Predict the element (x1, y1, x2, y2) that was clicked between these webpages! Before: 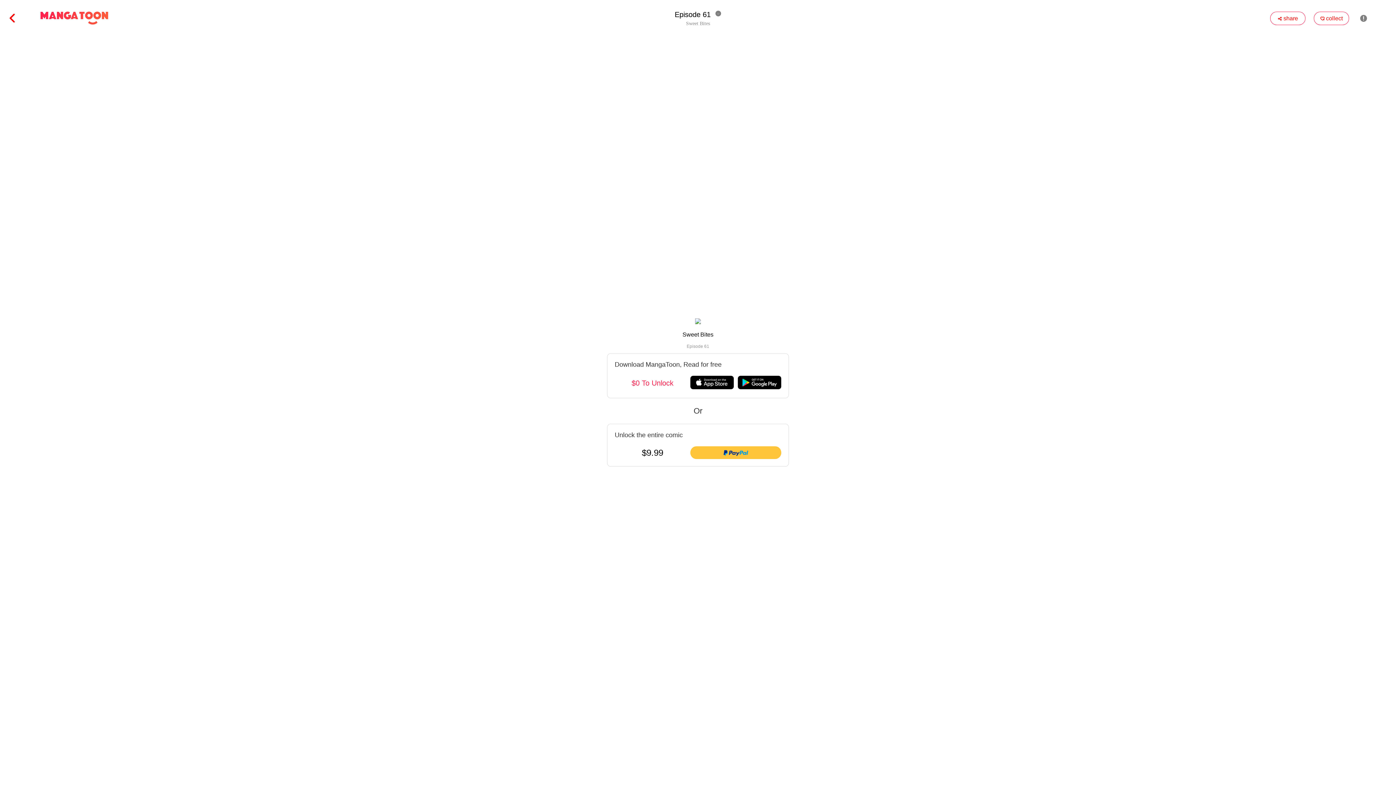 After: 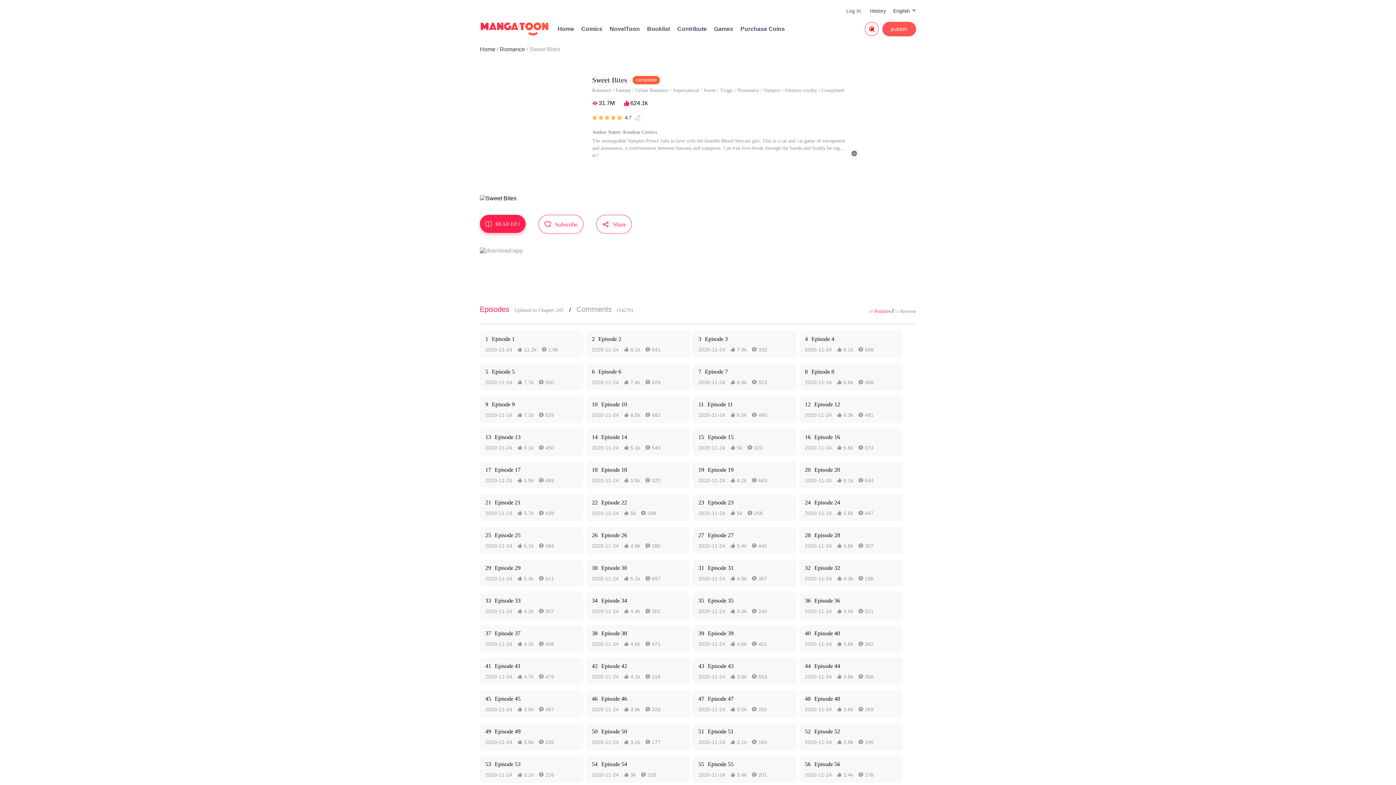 Action: bbox: (0, 10, 16, 26) label: 